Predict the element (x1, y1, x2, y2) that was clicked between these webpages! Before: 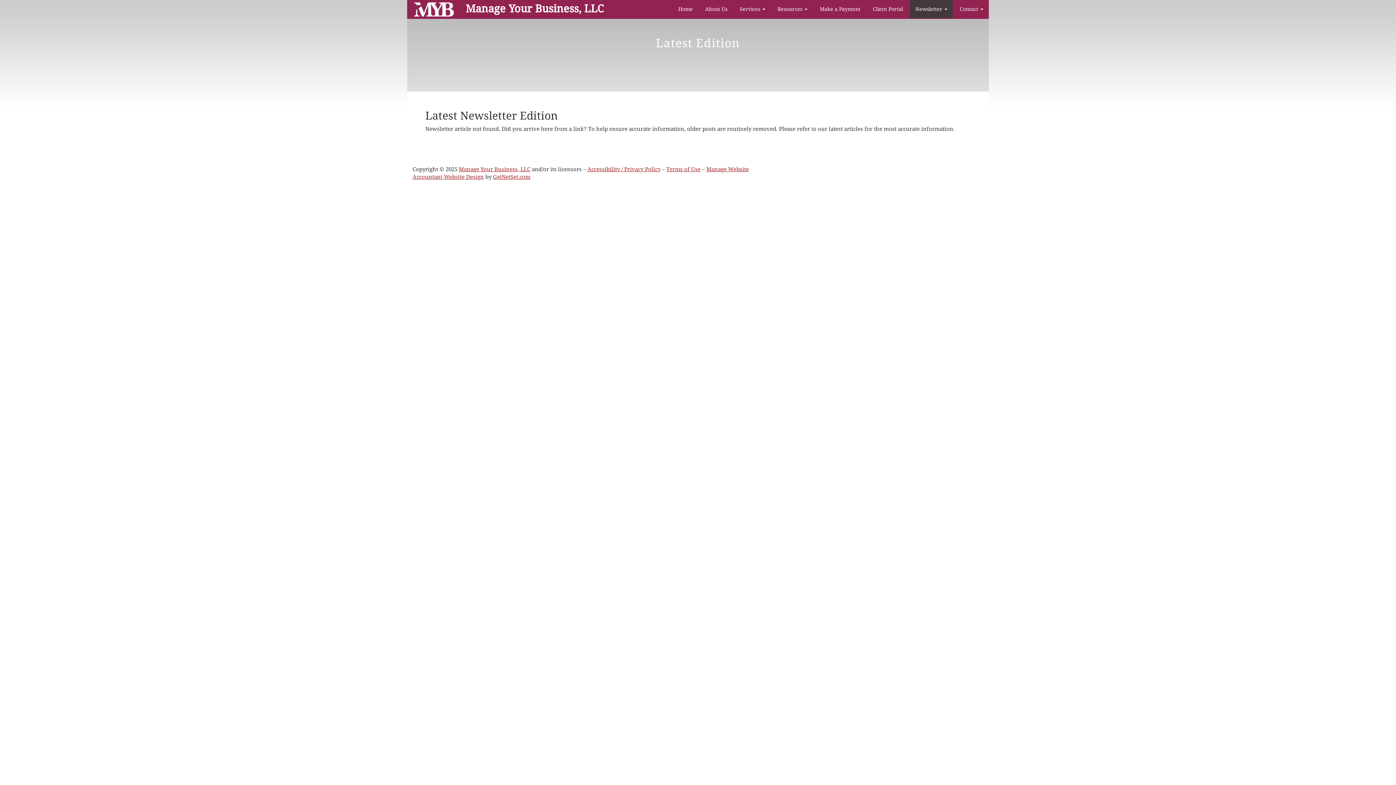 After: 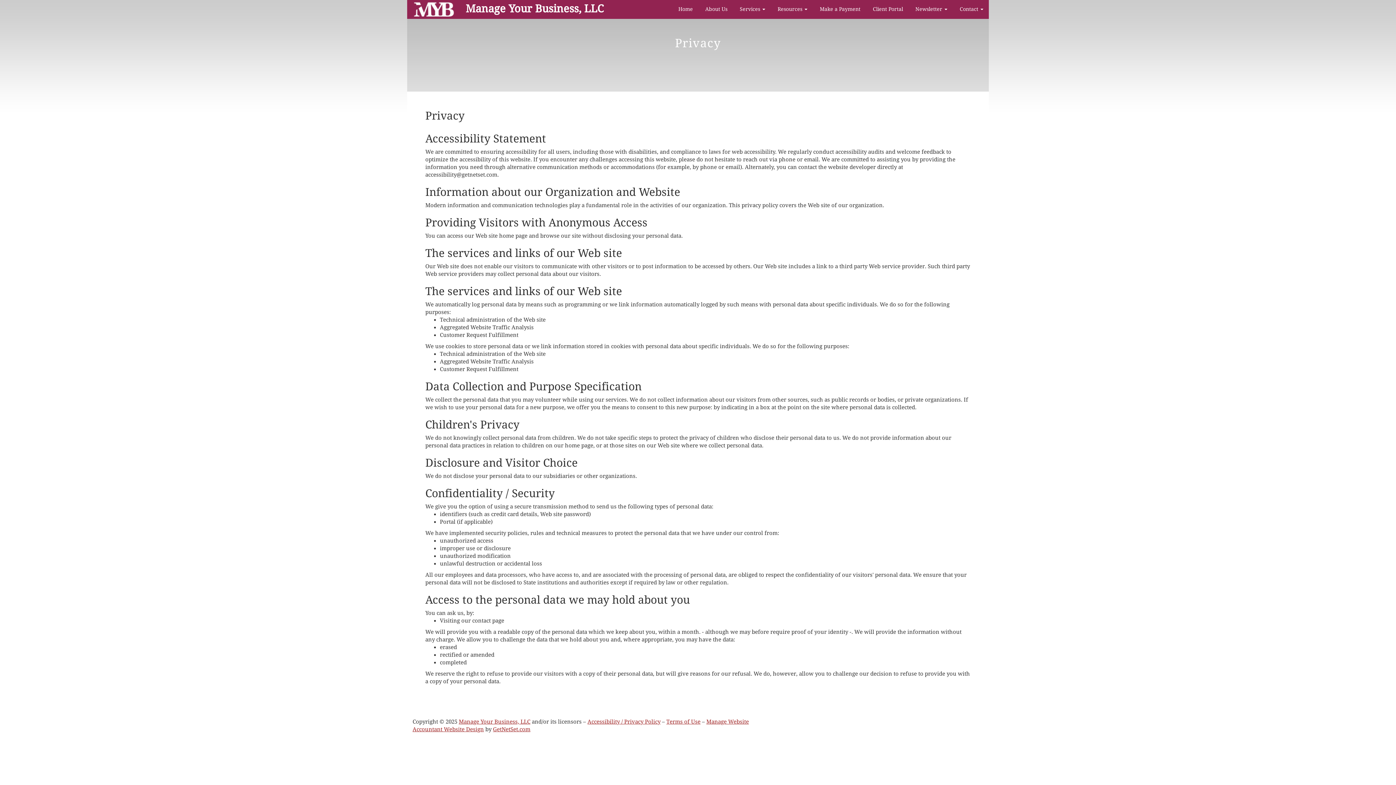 Action: label: Accessibility / Privacy Policy bbox: (587, 166, 660, 172)